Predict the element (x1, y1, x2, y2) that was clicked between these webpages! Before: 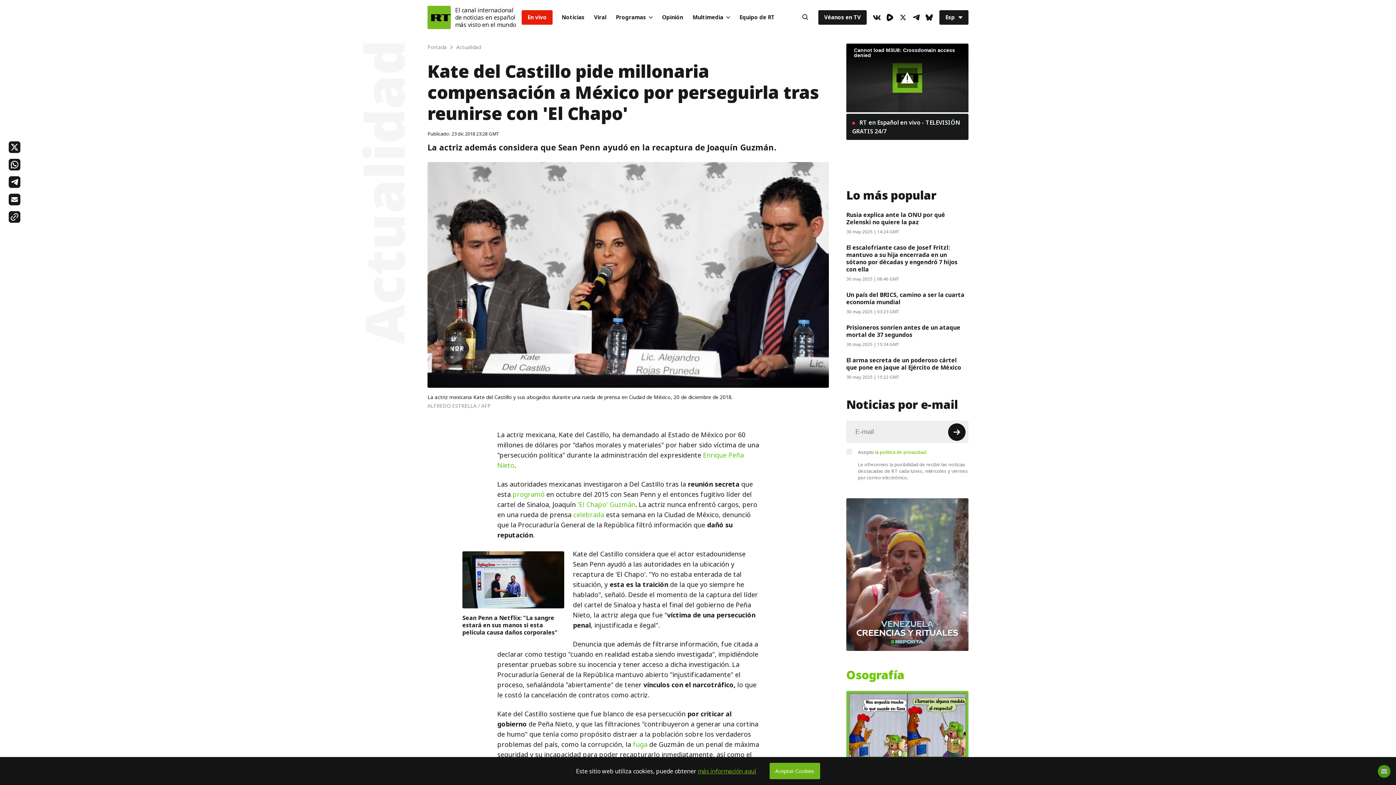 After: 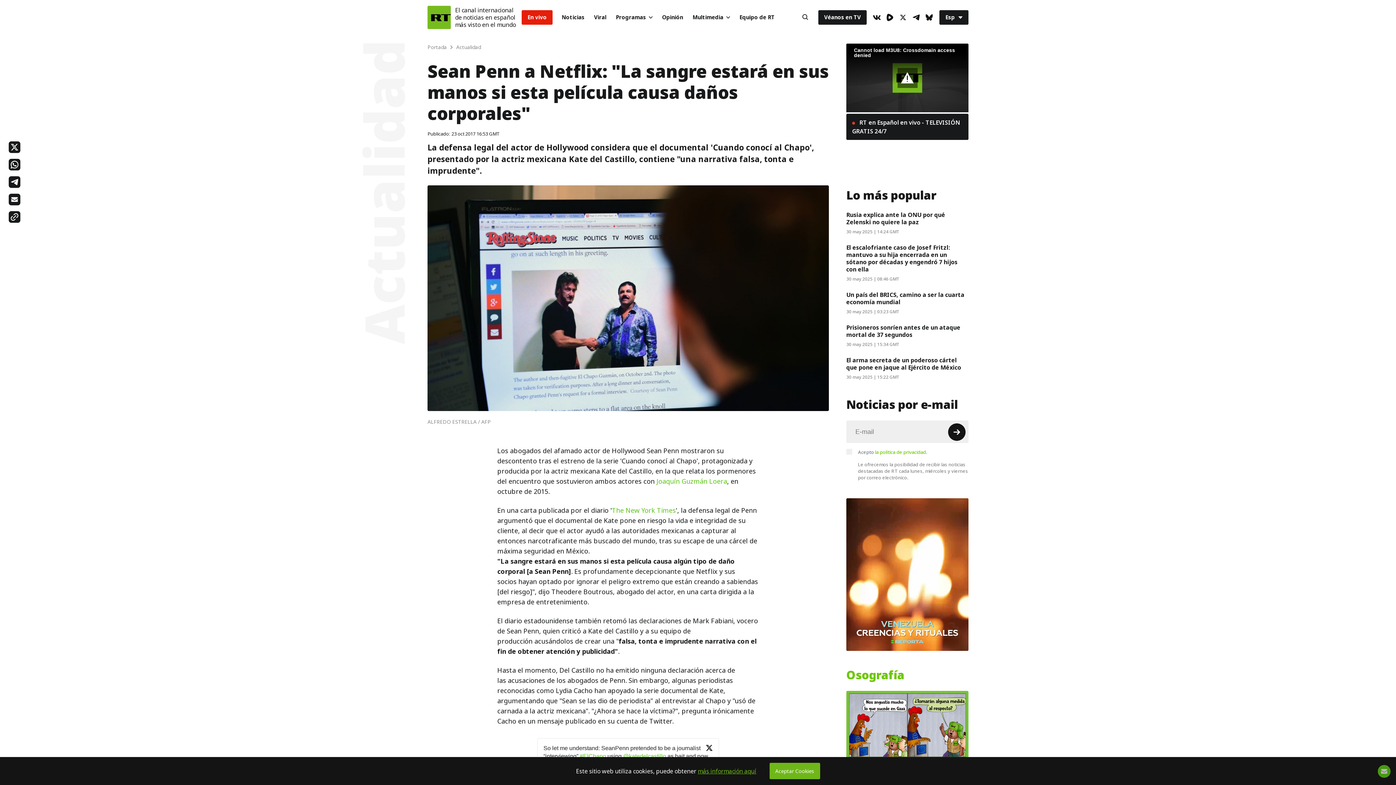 Action: label: Sean Penn a Netflix: "La sangre estará en sus manos si esta película causa daños corporales" bbox: (462, 613, 557, 637)